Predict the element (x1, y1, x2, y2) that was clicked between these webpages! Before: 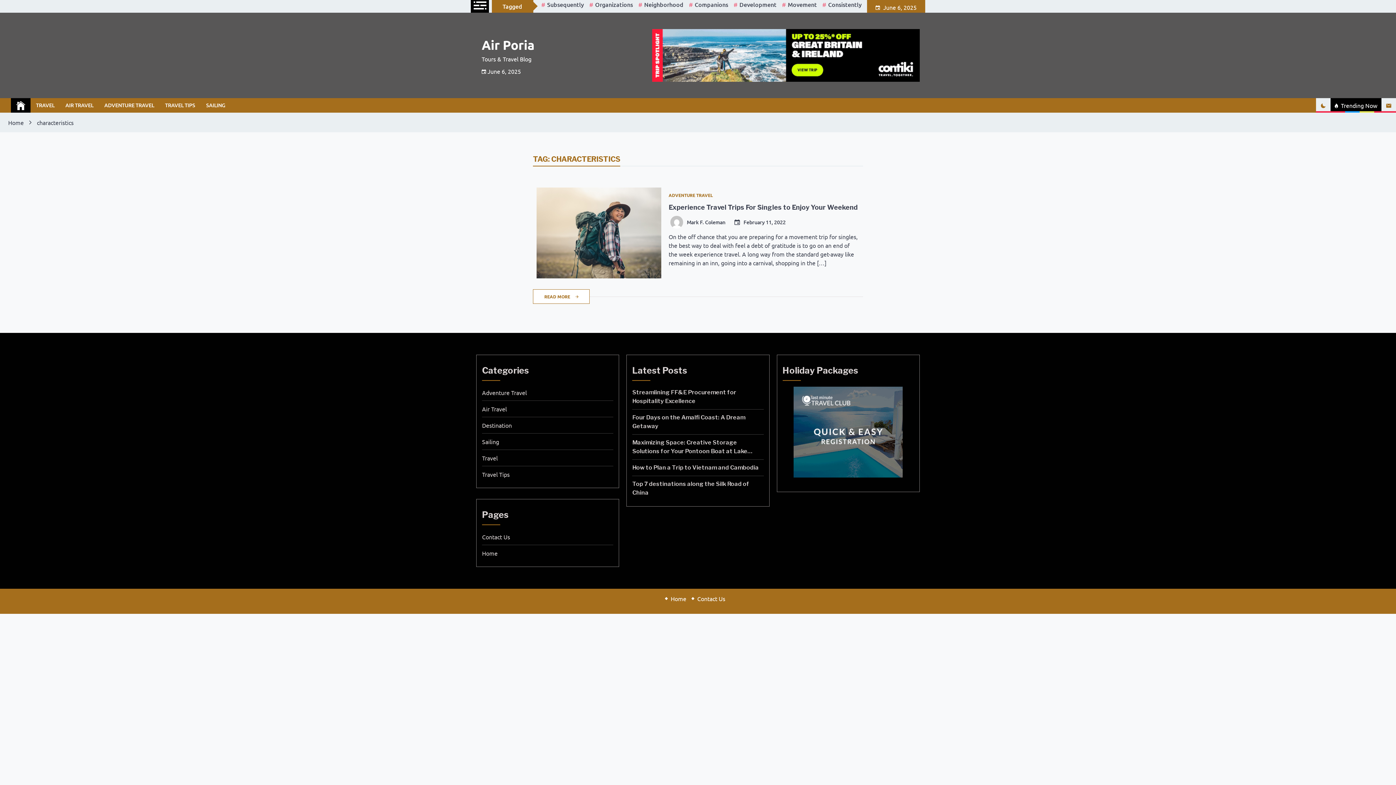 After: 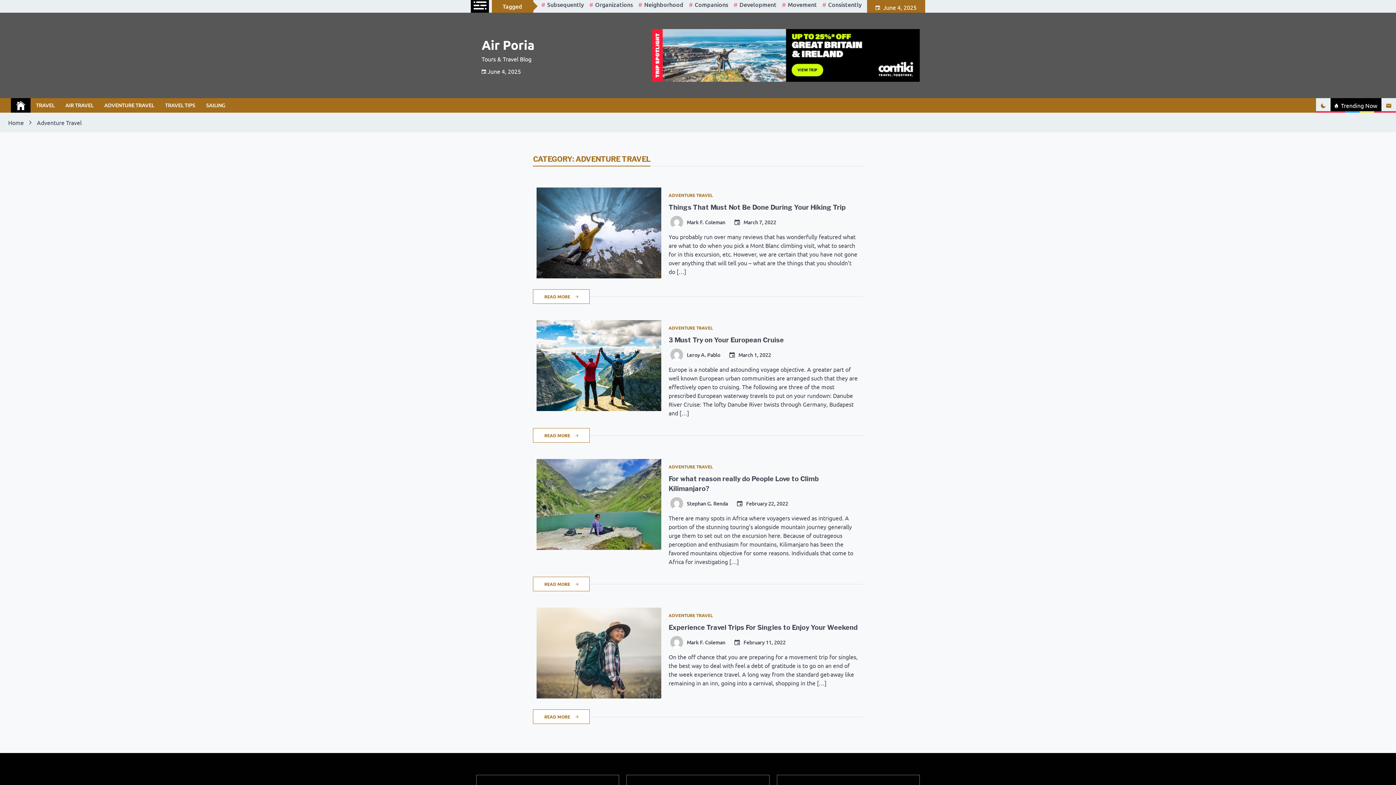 Action: bbox: (98, 98, 159, 112) label: ADVENTURE TRAVEL